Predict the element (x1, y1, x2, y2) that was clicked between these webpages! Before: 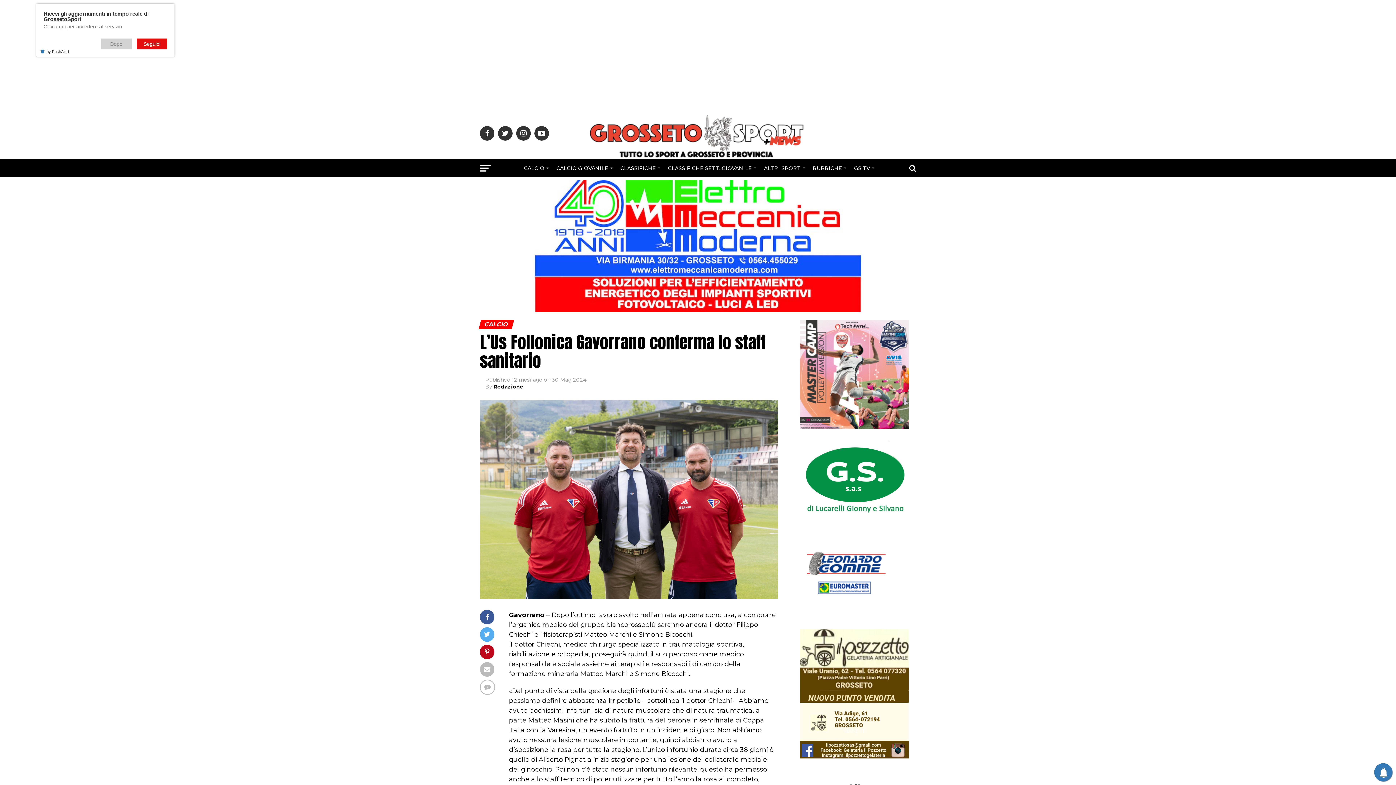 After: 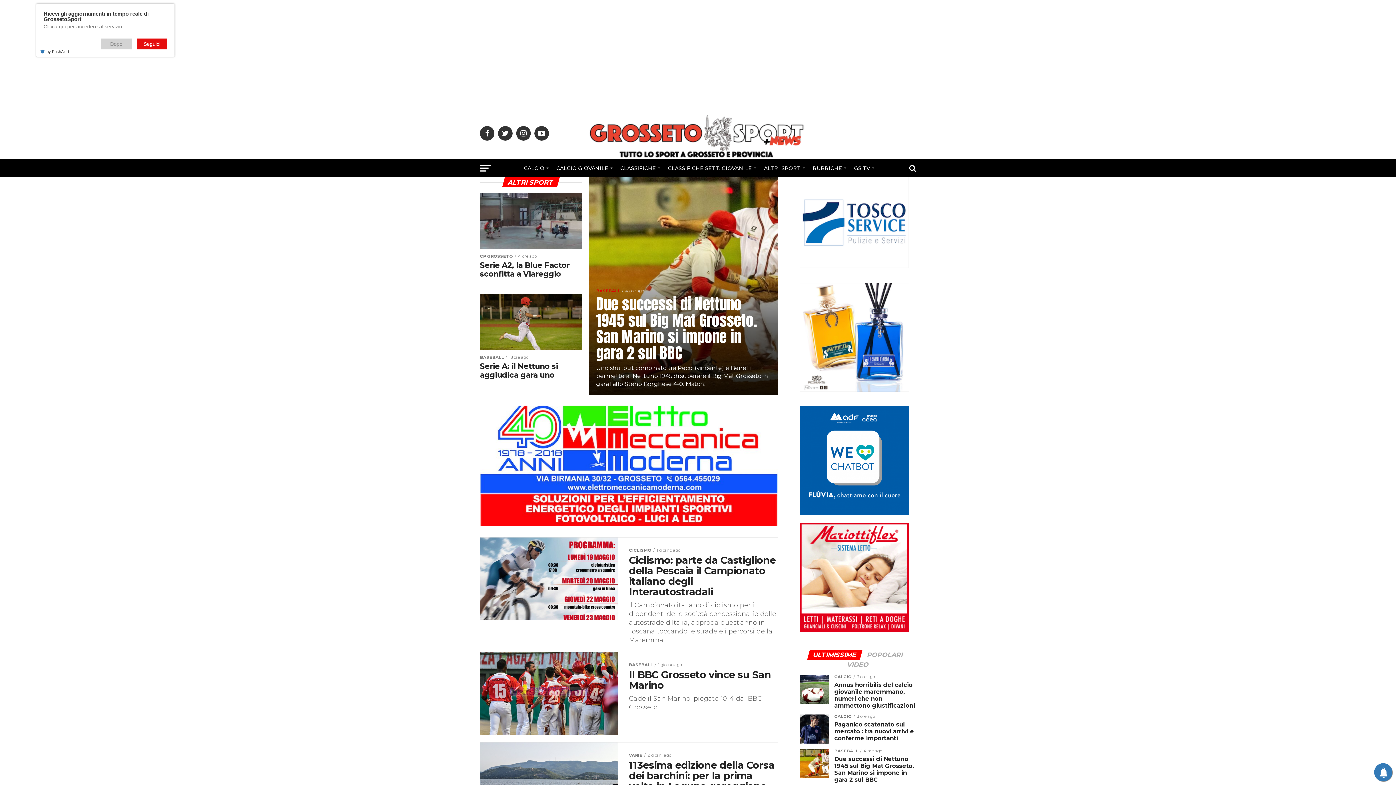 Action: label: ALTRI SPORT bbox: (759, 159, 807, 177)